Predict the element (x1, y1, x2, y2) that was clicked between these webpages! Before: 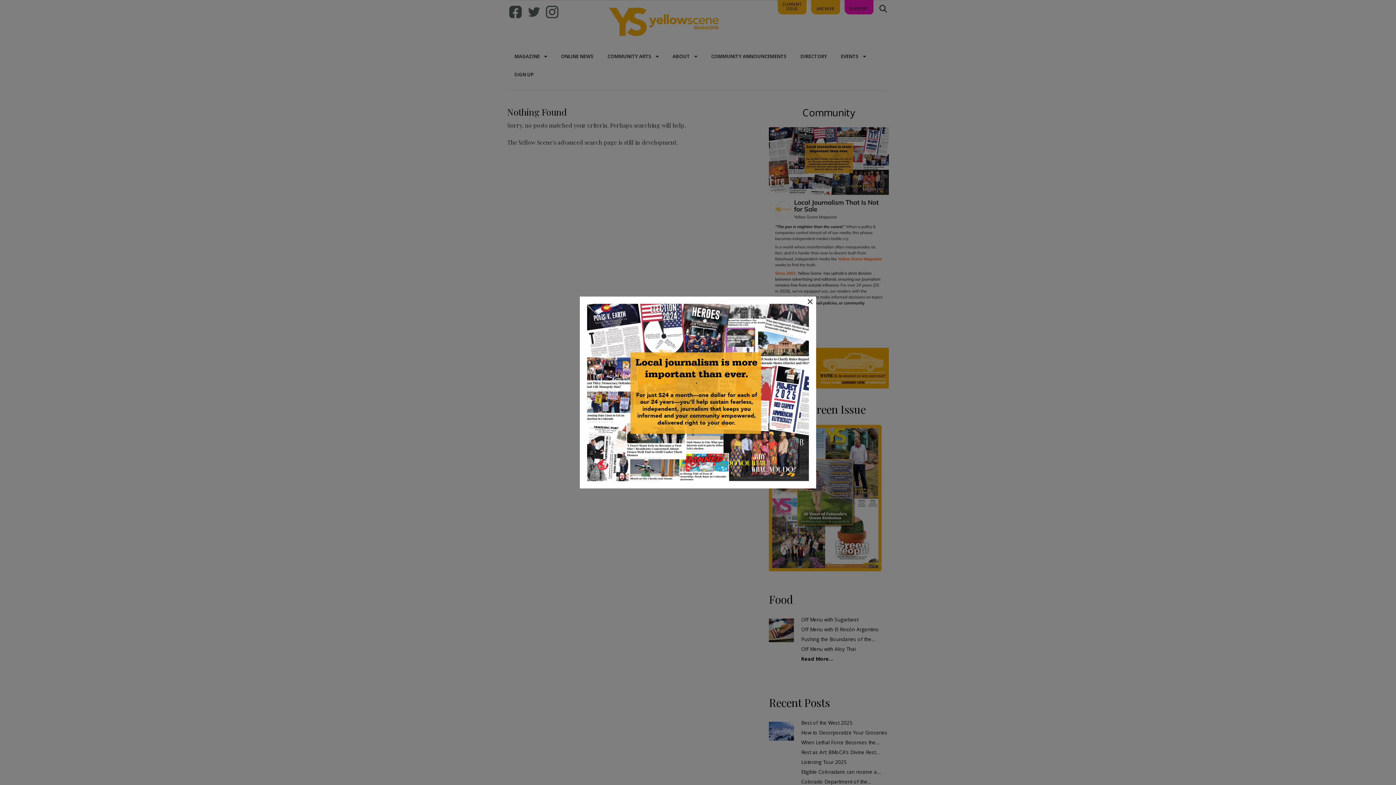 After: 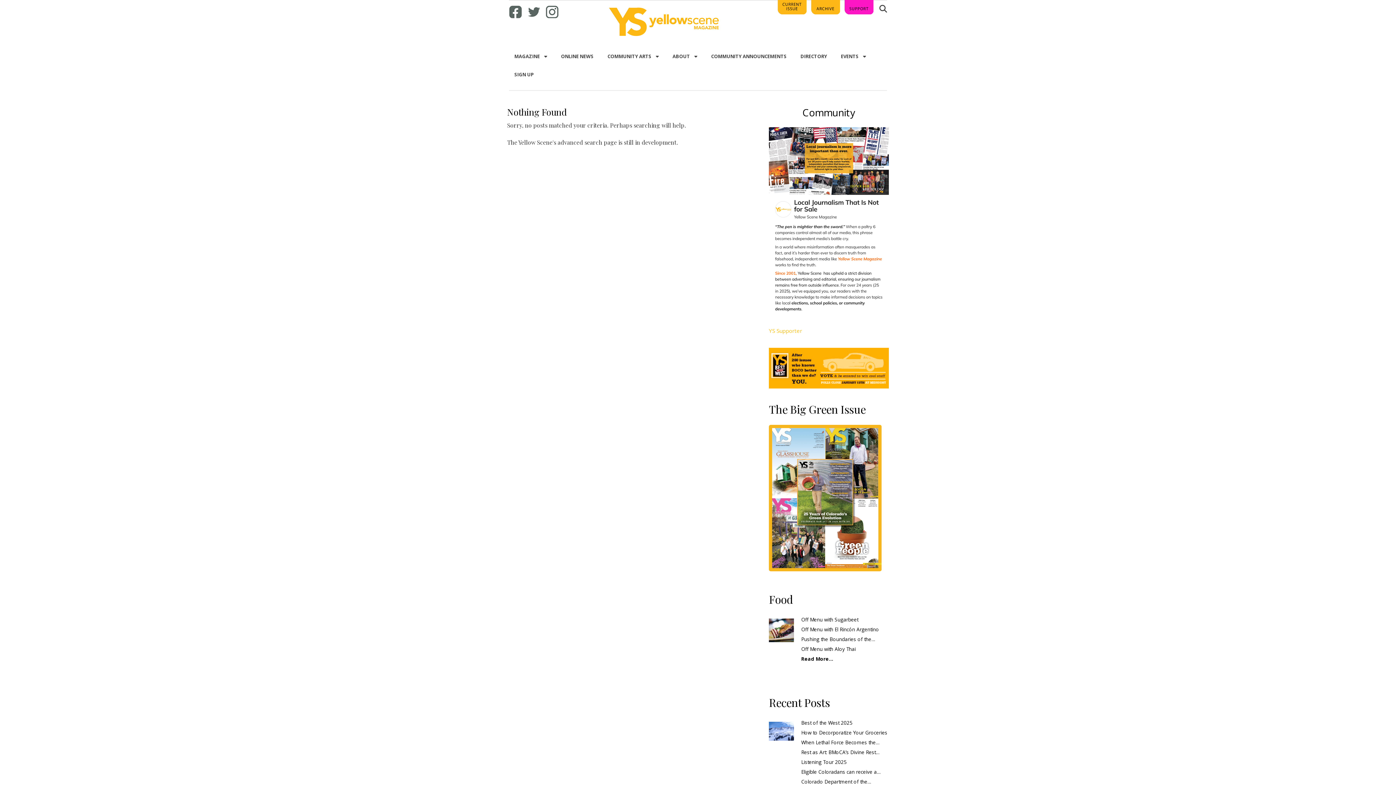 Action: bbox: (807, 298, 813, 303) label: ×